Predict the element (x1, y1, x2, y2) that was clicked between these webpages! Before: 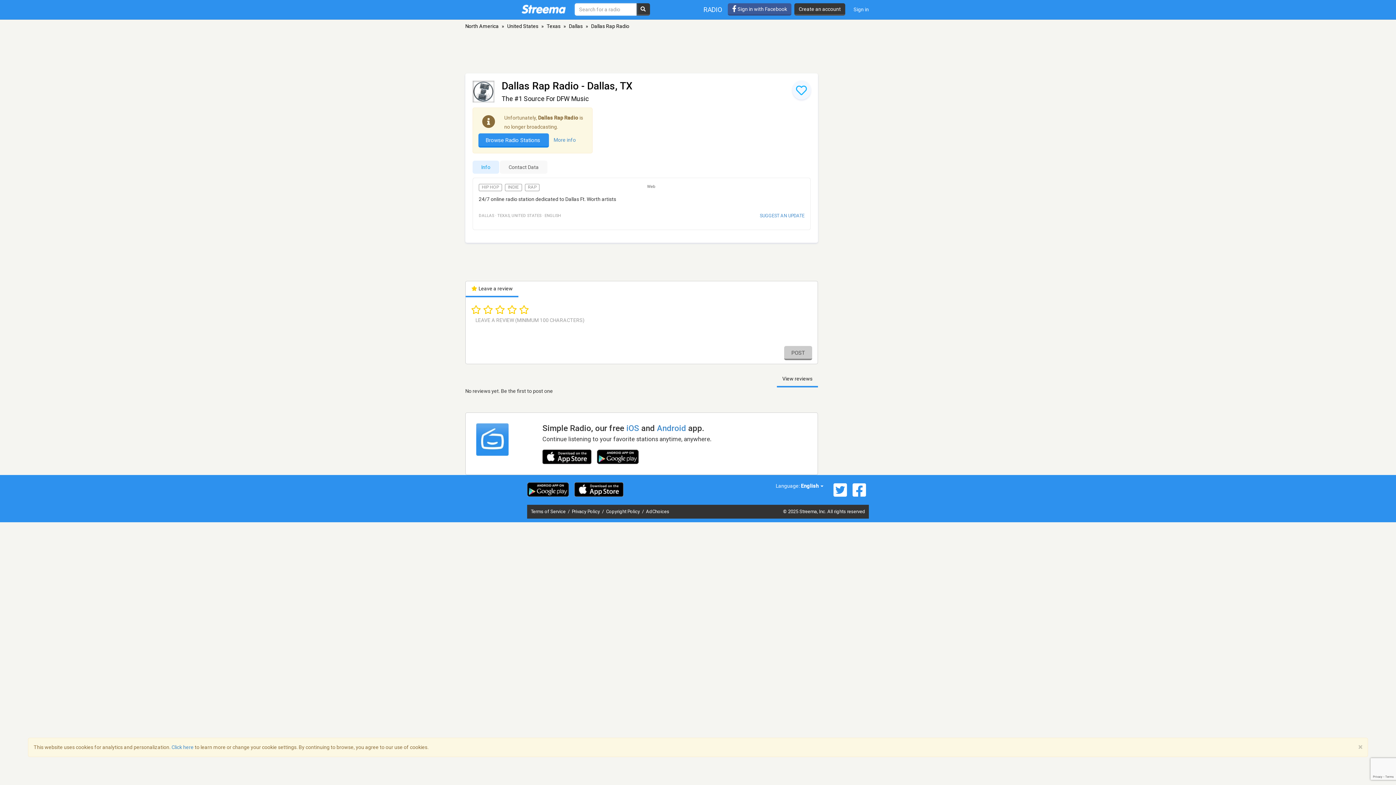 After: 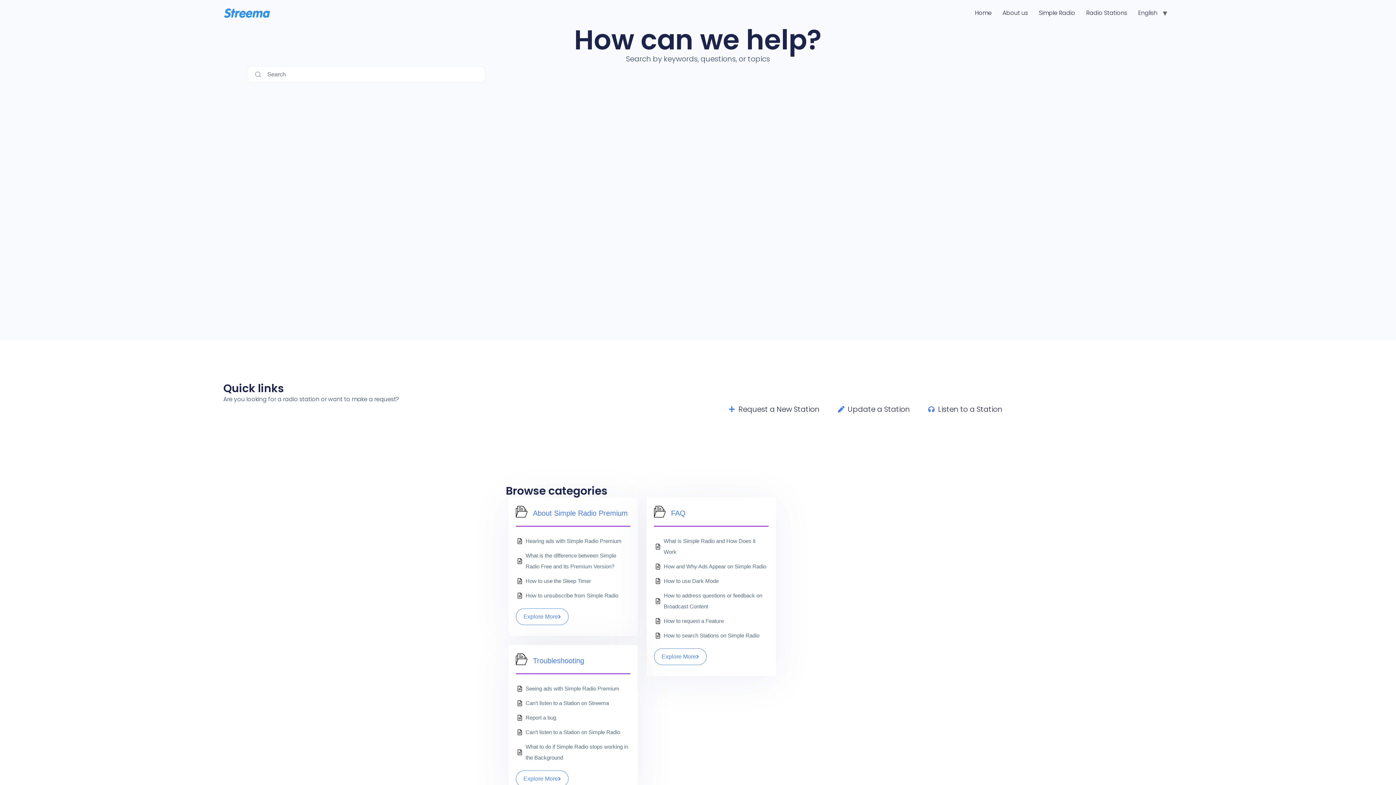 Action: label: More info bbox: (553, 137, 576, 142)